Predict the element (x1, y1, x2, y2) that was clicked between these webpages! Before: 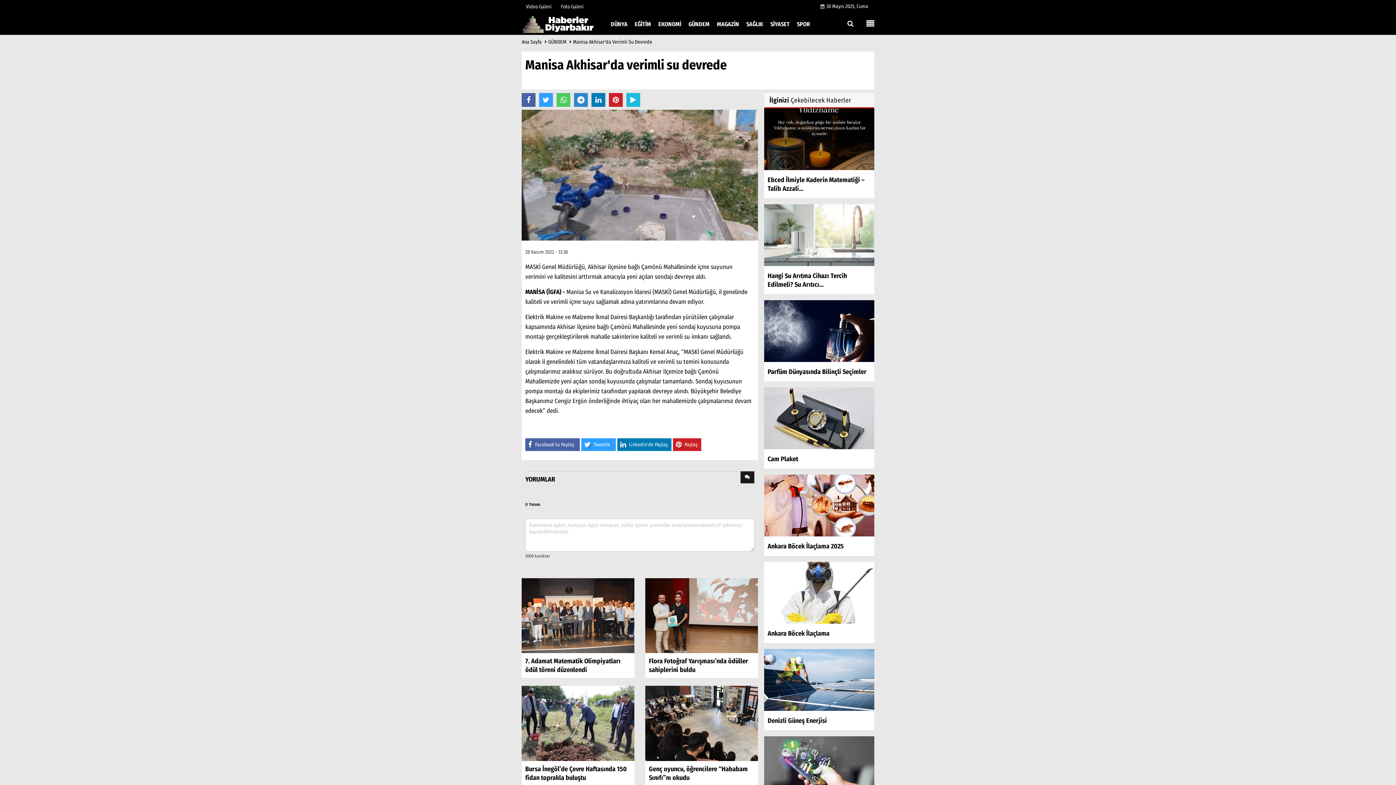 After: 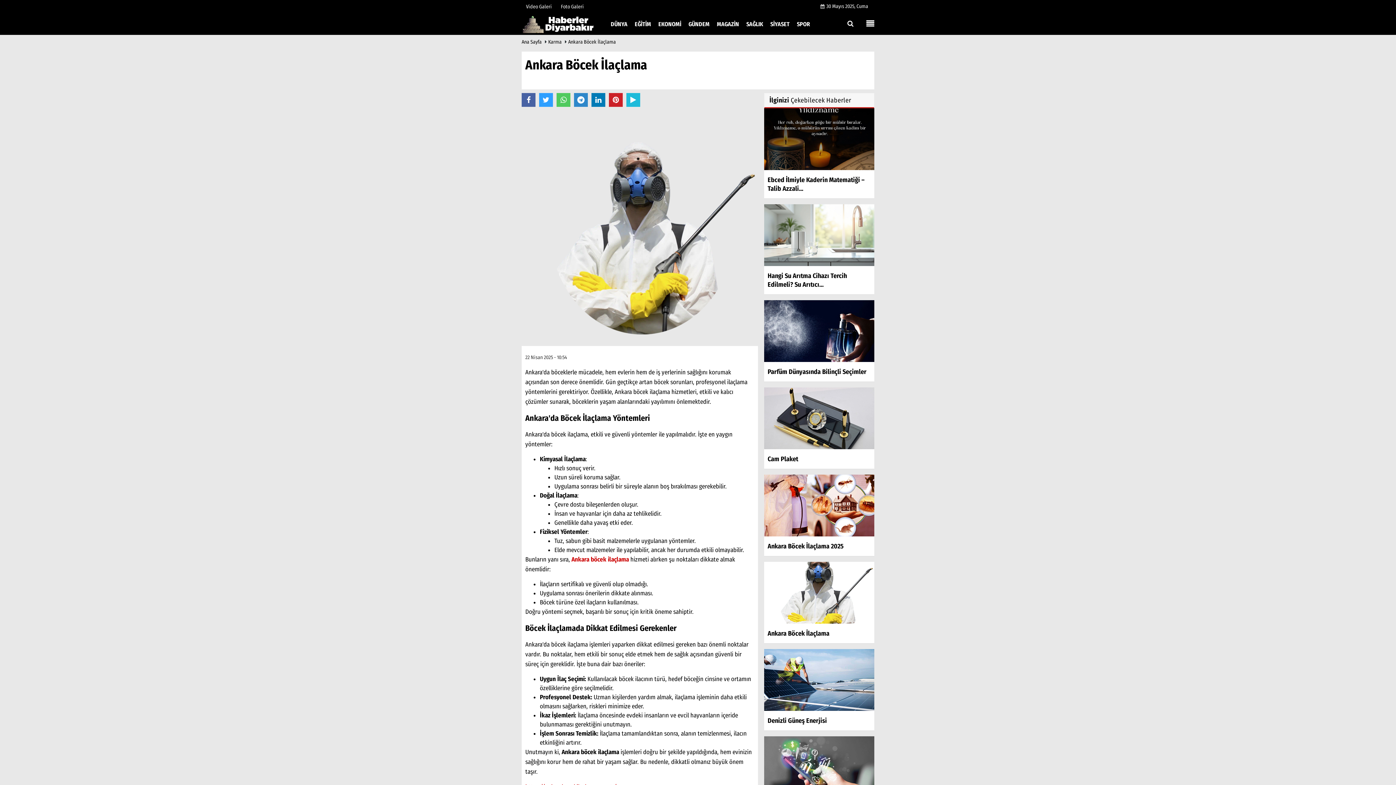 Action: bbox: (764, 562, 874, 644) label: Ankara Böcek İlaçlama